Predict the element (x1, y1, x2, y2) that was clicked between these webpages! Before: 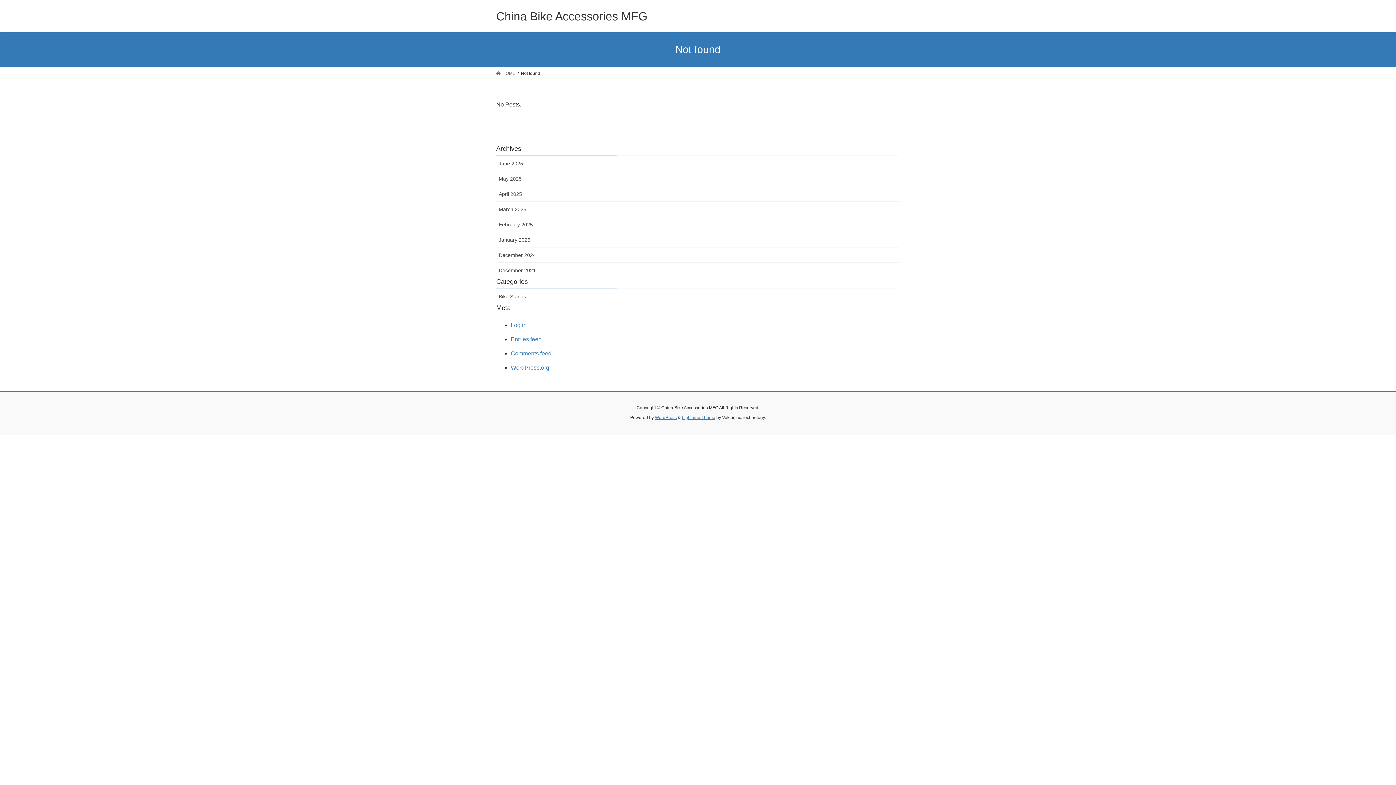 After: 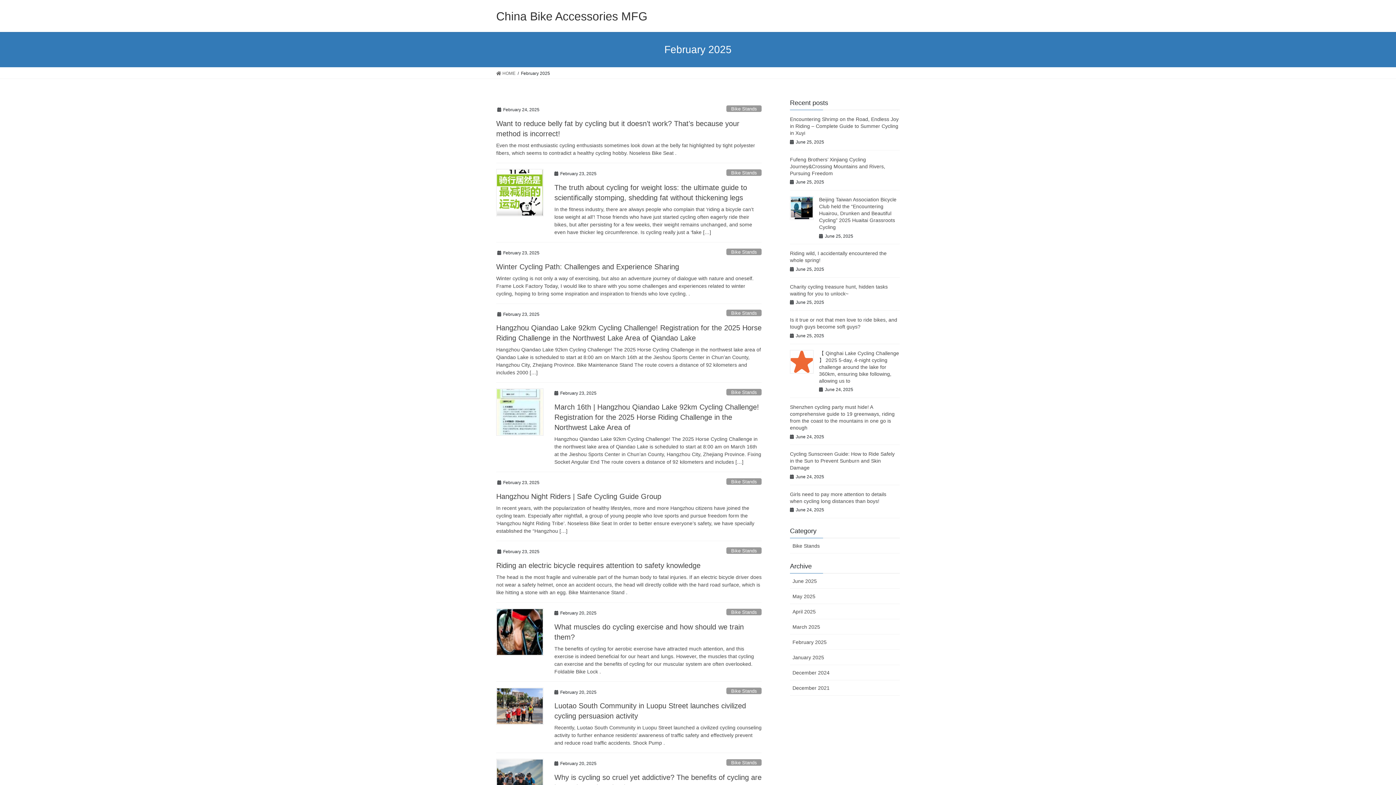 Action: bbox: (496, 217, 900, 232) label: February 2025